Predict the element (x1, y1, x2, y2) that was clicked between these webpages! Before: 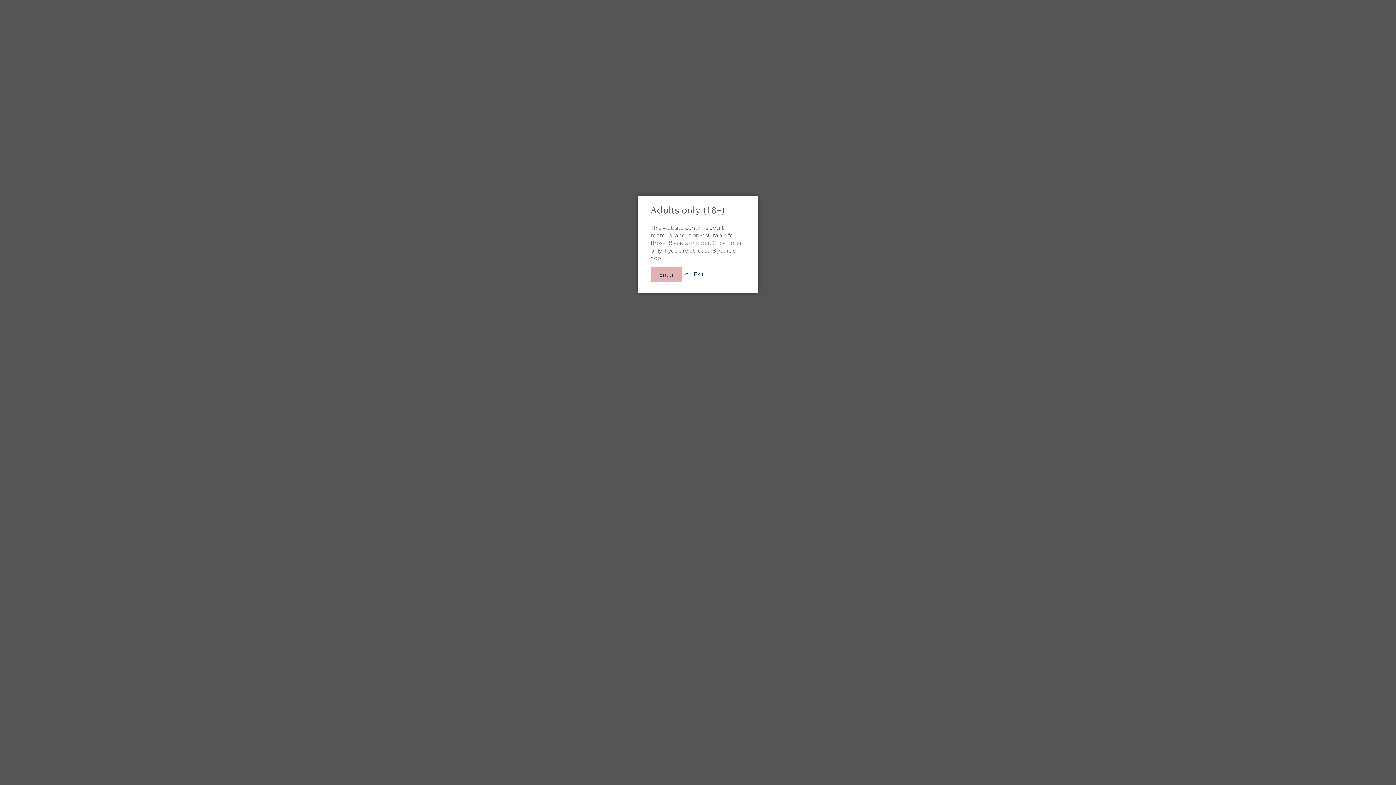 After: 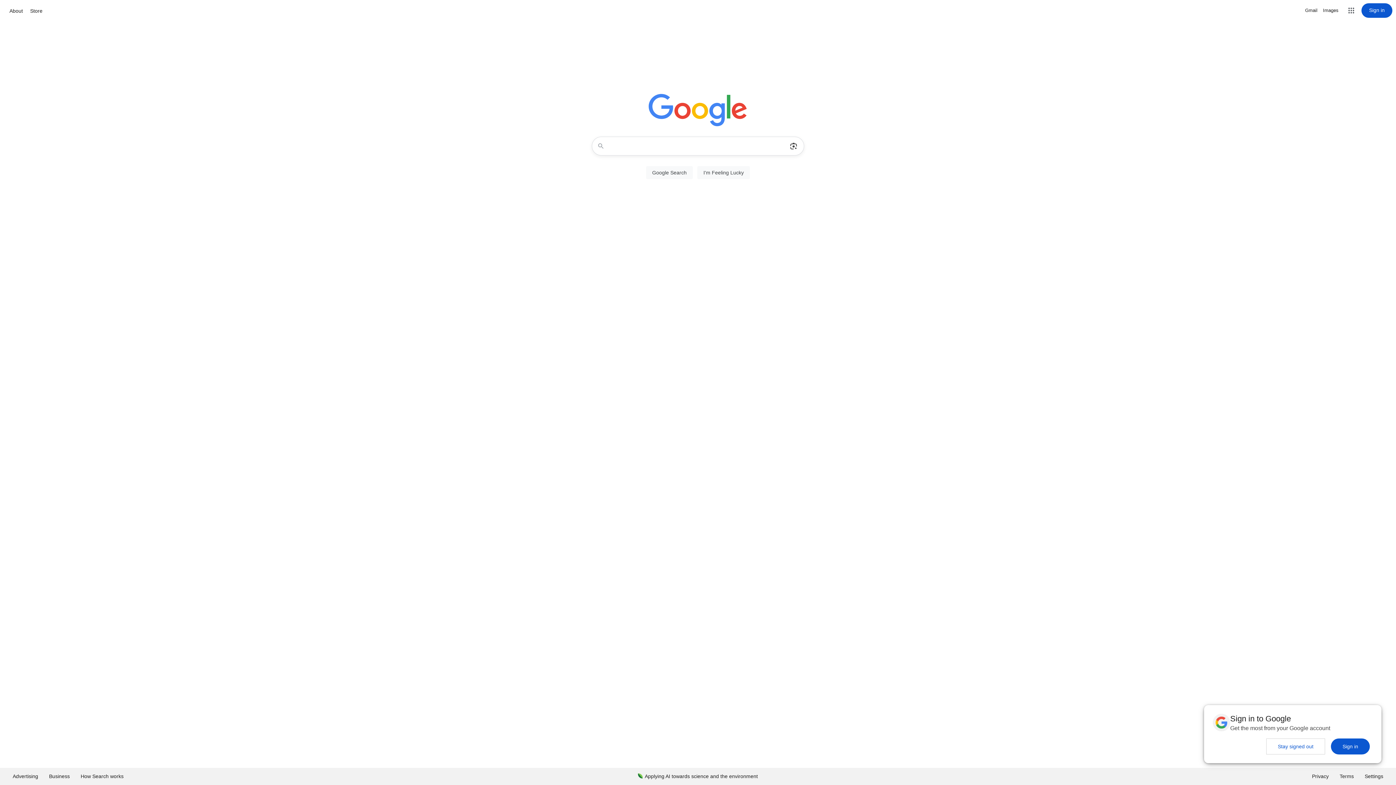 Action: bbox: (693, 270, 704, 277) label: Exit